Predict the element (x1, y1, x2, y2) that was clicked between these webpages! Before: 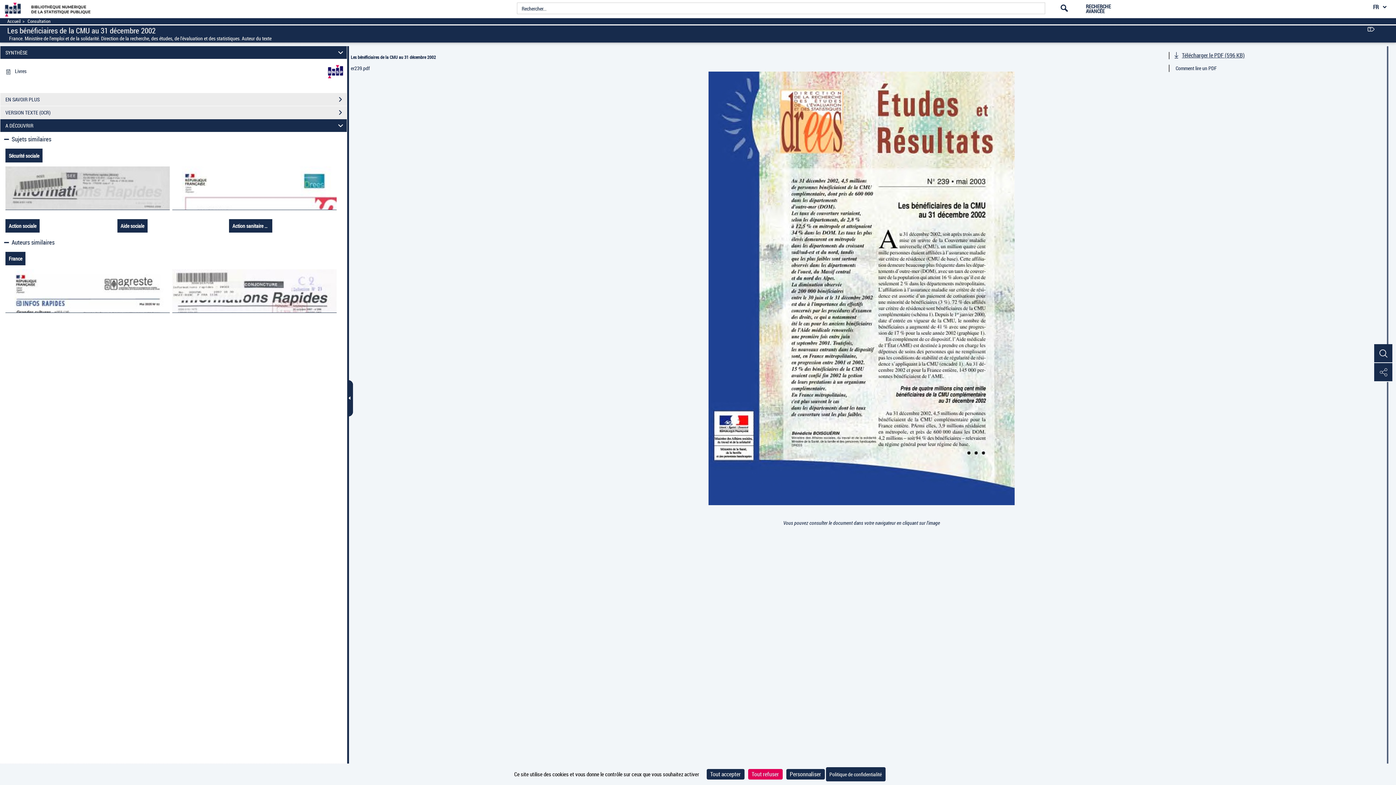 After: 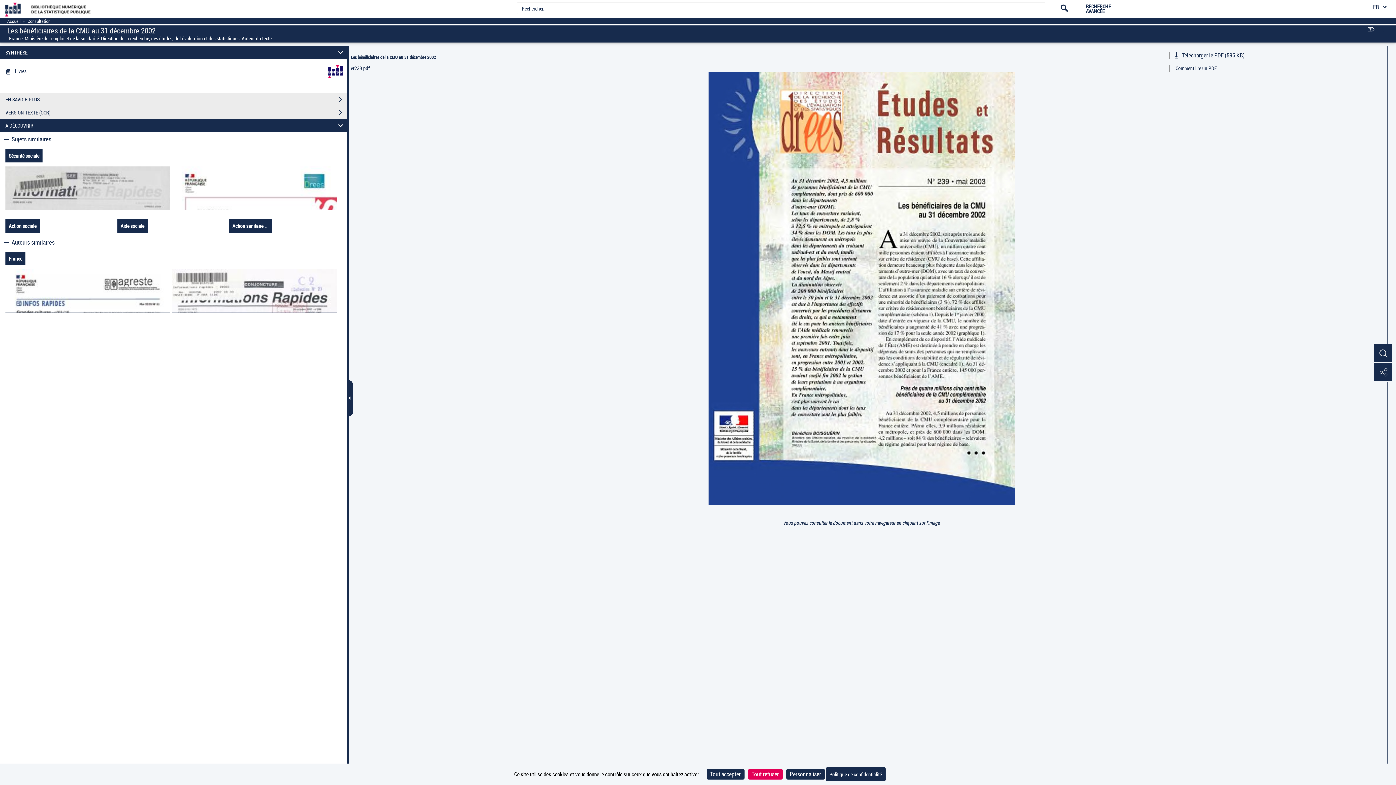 Action: label: Les bénéficiaires de la CMU au 31 décembre 2002 bbox: (7, 28, 155, 35)